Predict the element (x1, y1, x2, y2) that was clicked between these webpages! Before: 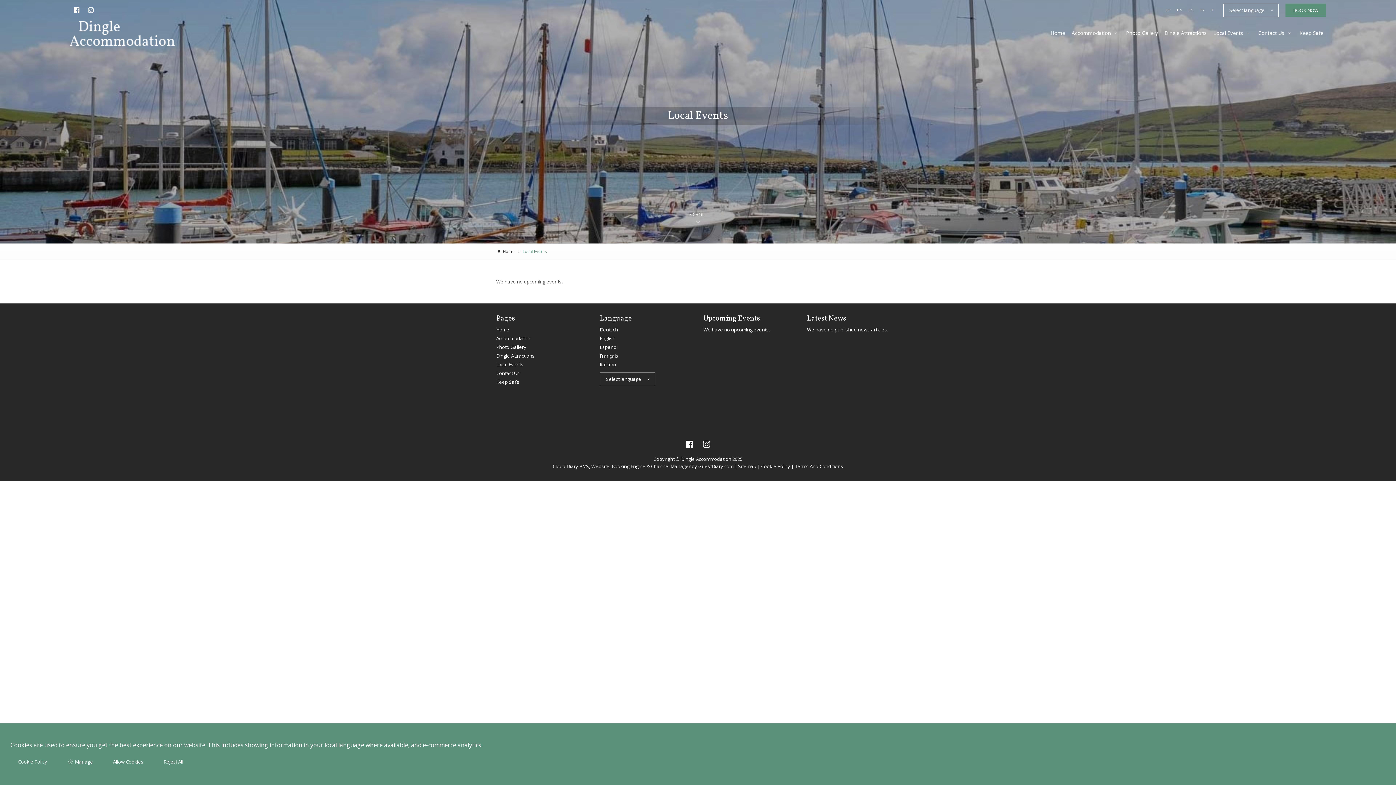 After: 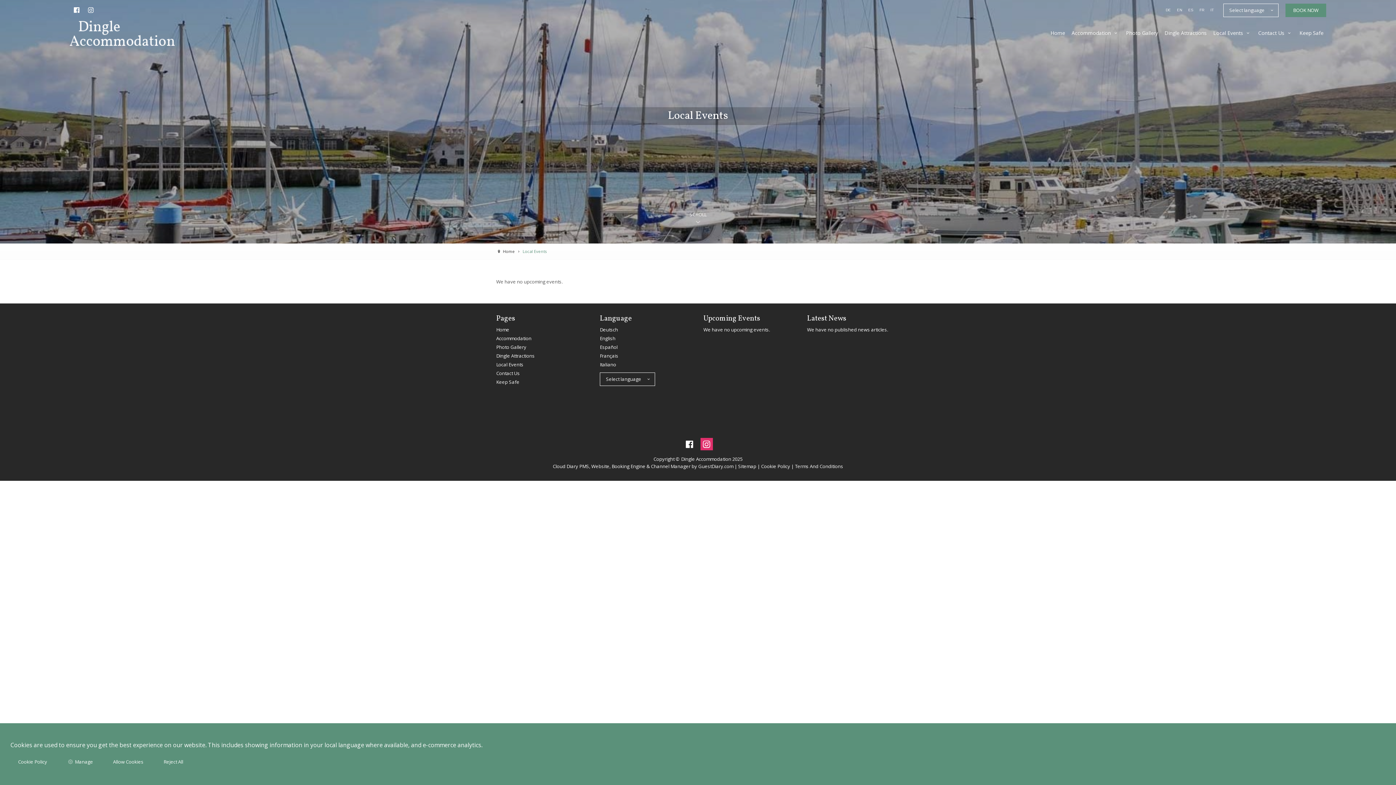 Action: bbox: (700, 438, 712, 450)